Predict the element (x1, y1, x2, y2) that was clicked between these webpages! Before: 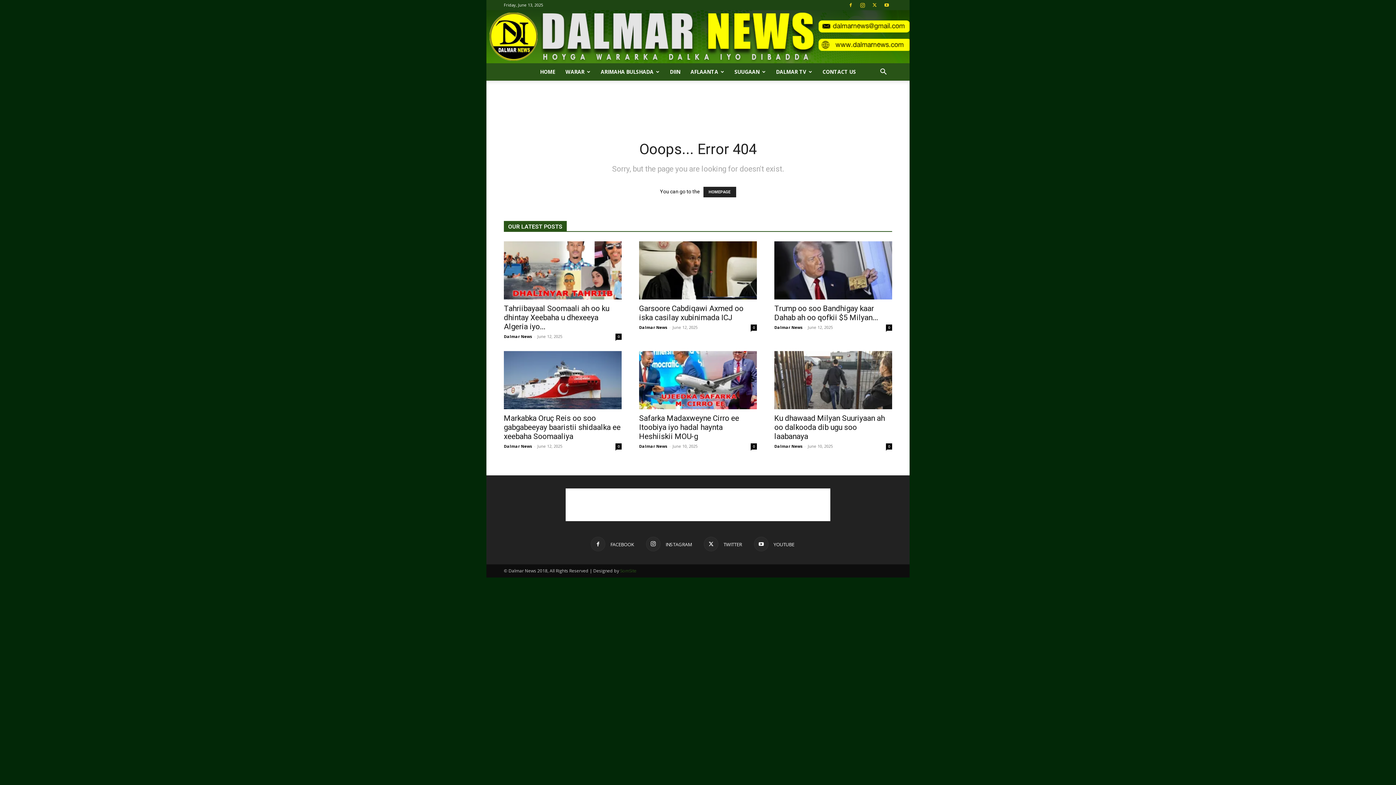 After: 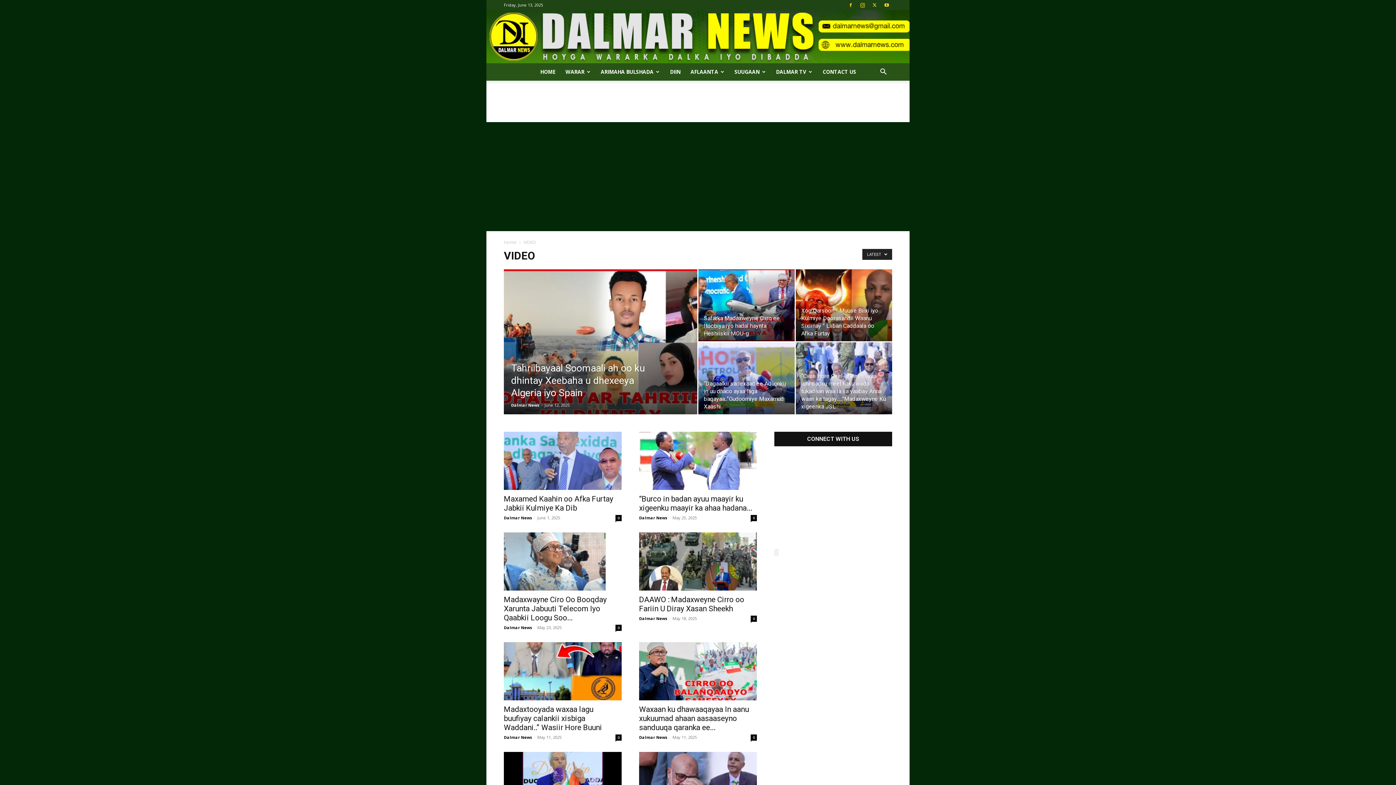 Action: label: DALMAR TV bbox: (771, 63, 817, 80)